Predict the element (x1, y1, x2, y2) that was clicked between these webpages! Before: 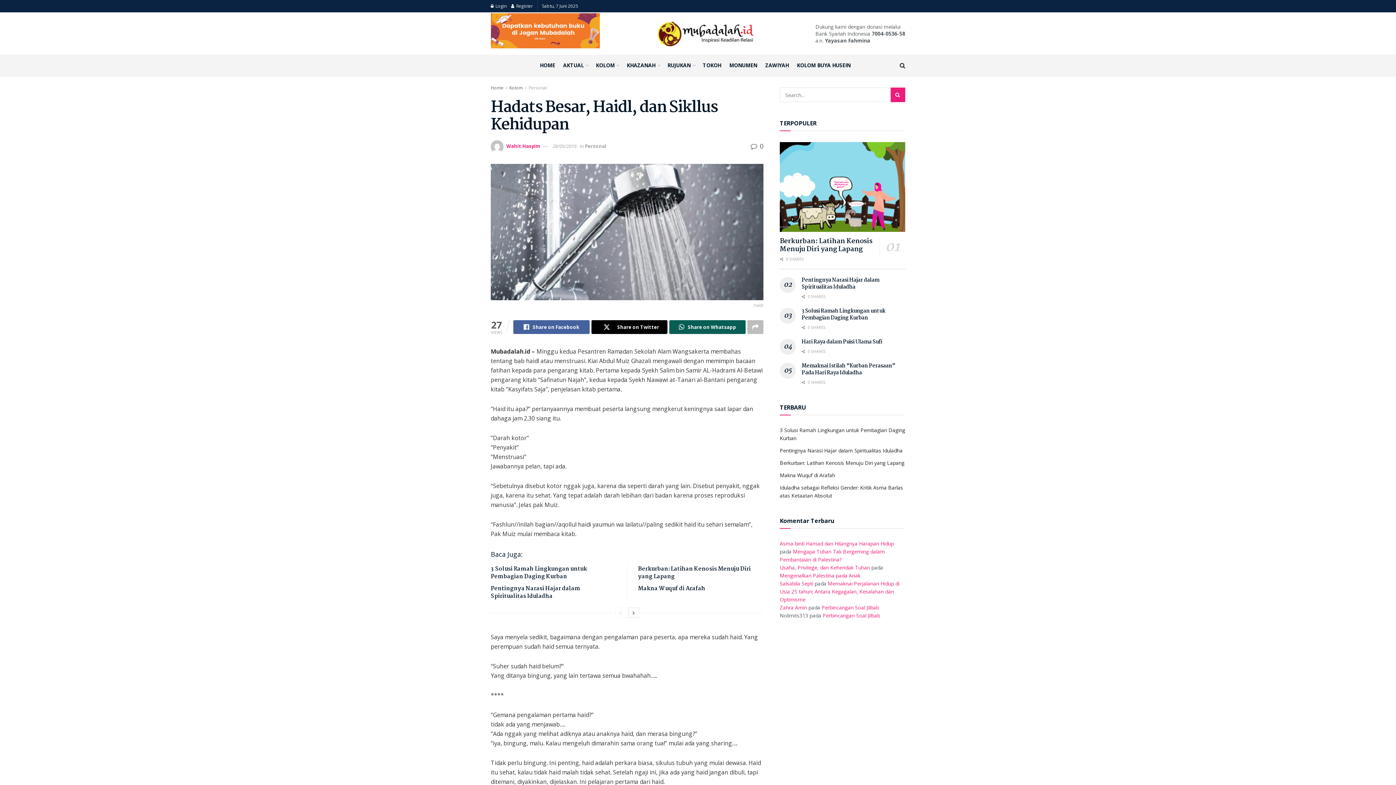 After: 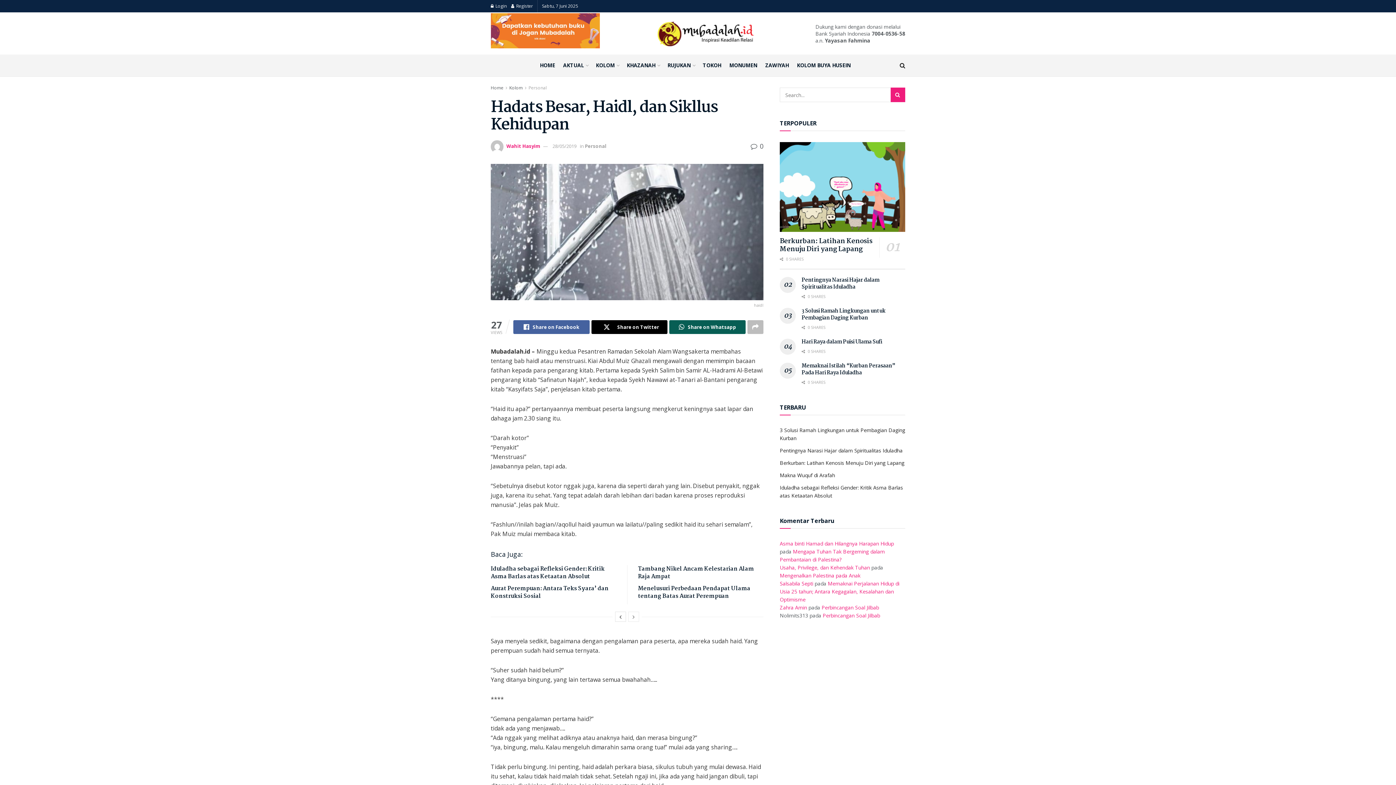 Action: bbox: (628, 608, 639, 618) label: View next page posts